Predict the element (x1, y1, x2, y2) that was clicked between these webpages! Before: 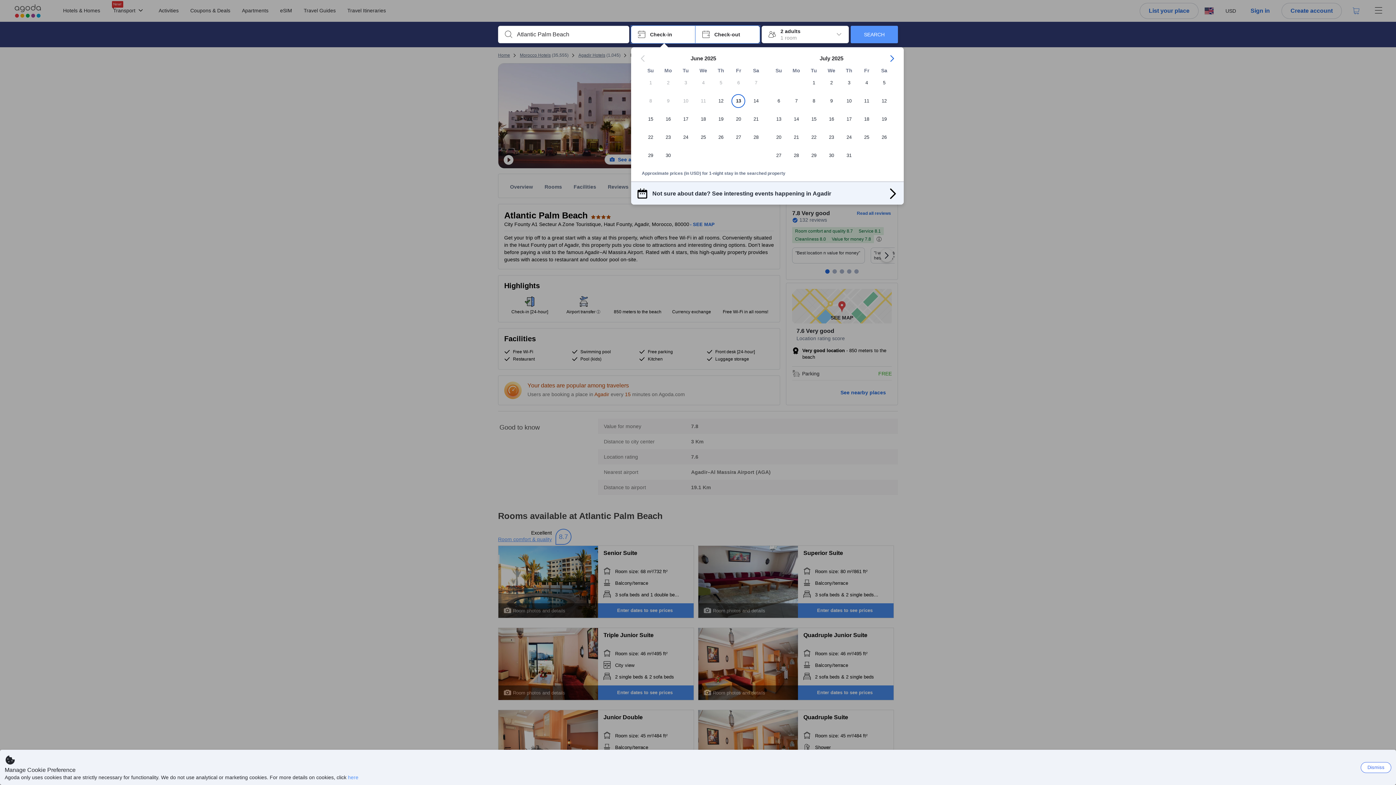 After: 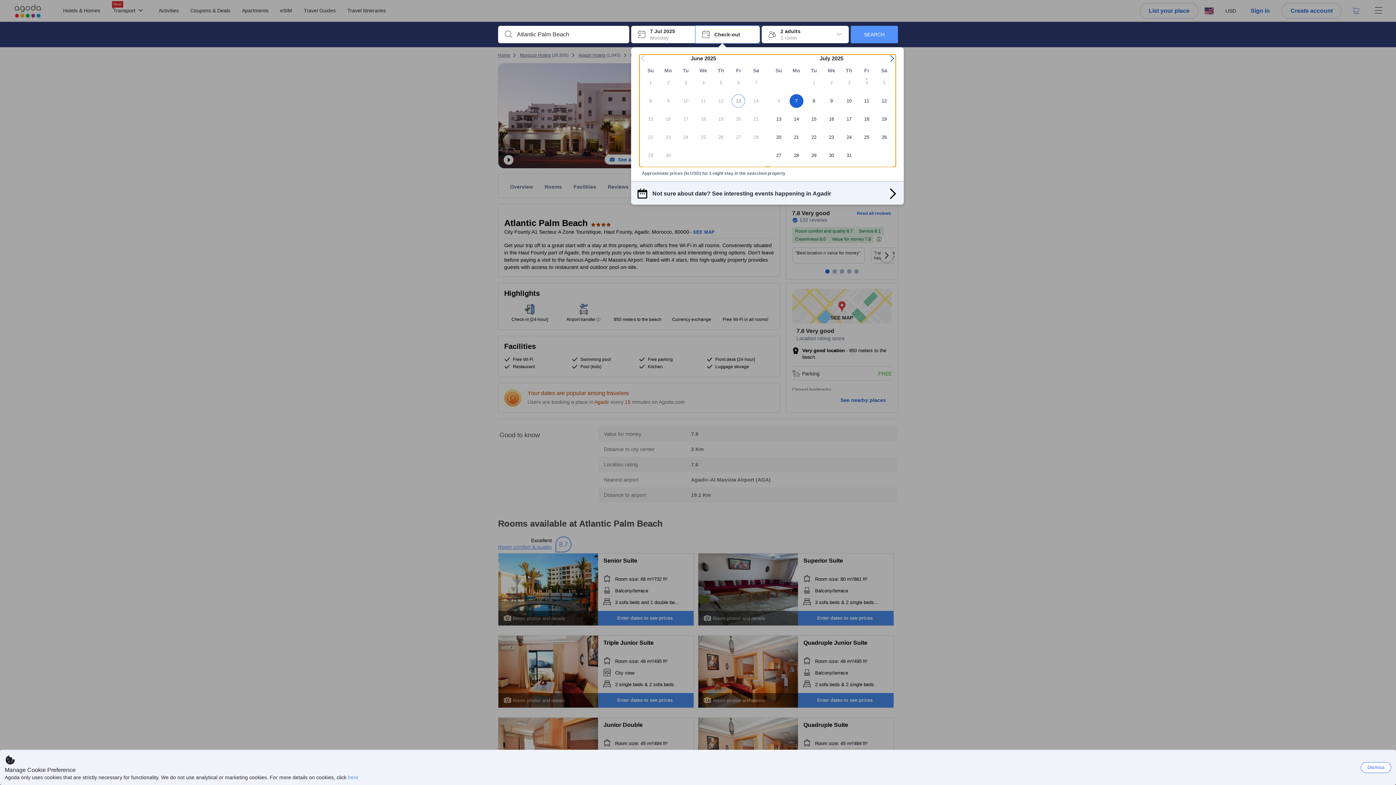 Action: bbox: (787, 94, 805, 112) label: 7